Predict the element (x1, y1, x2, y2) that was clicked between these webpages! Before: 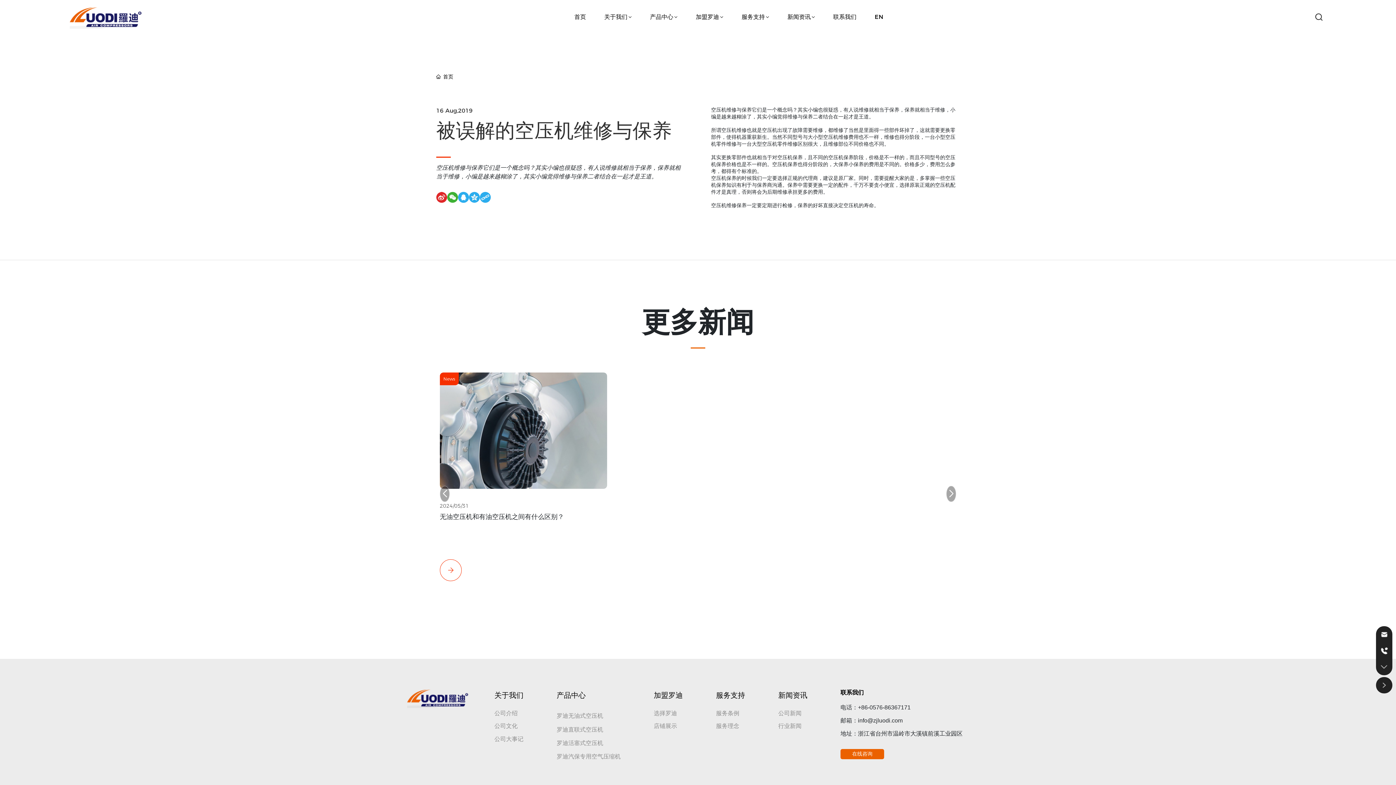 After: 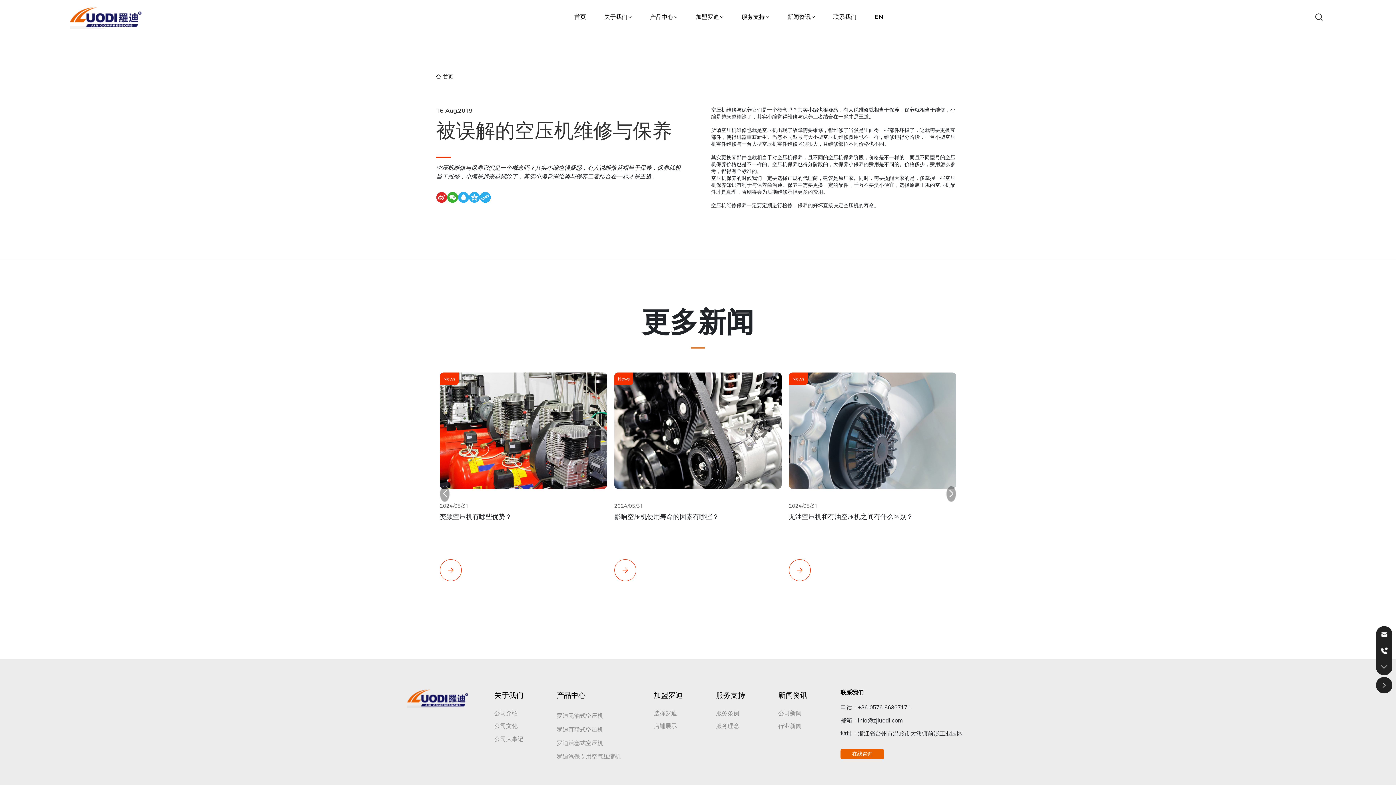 Action: bbox: (858, 717, 902, 724) label: info@zjluodi.com